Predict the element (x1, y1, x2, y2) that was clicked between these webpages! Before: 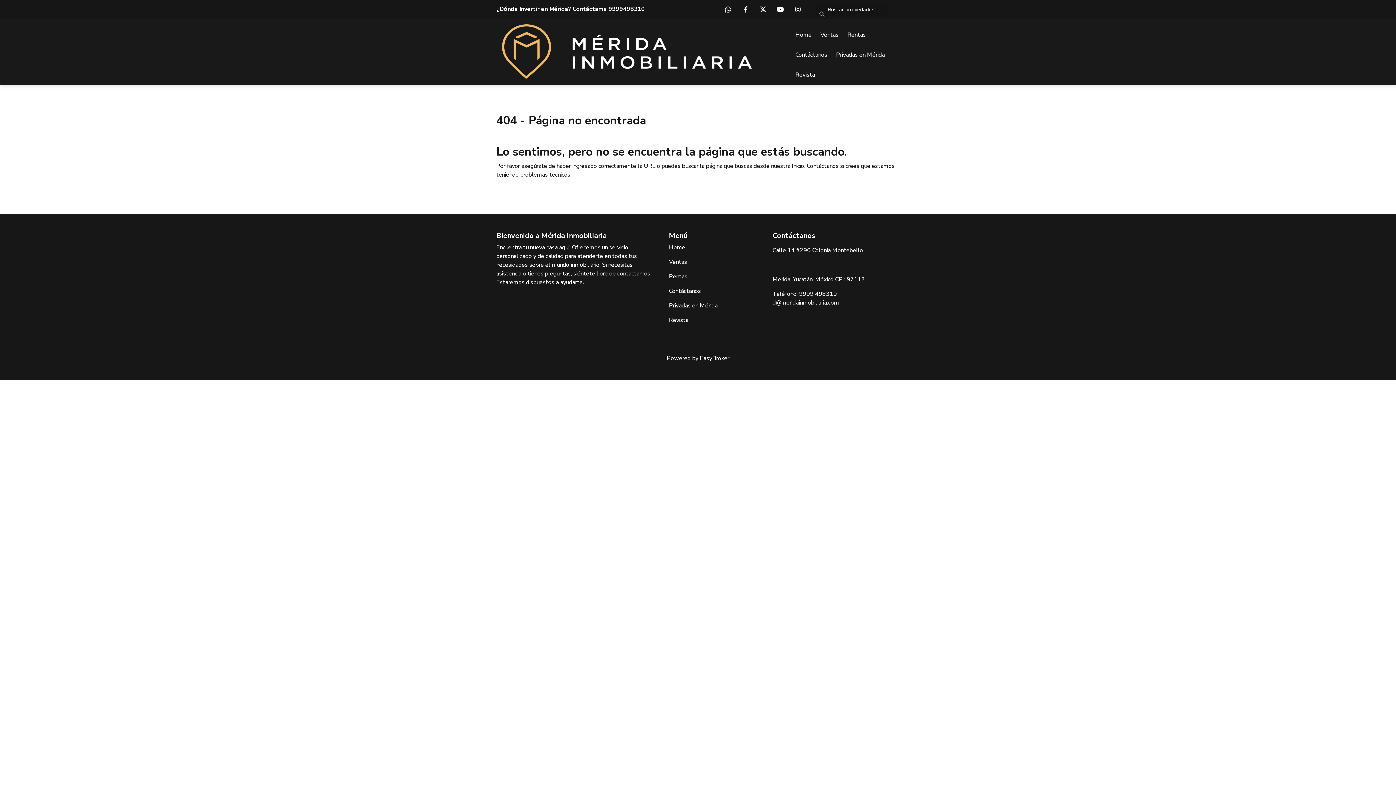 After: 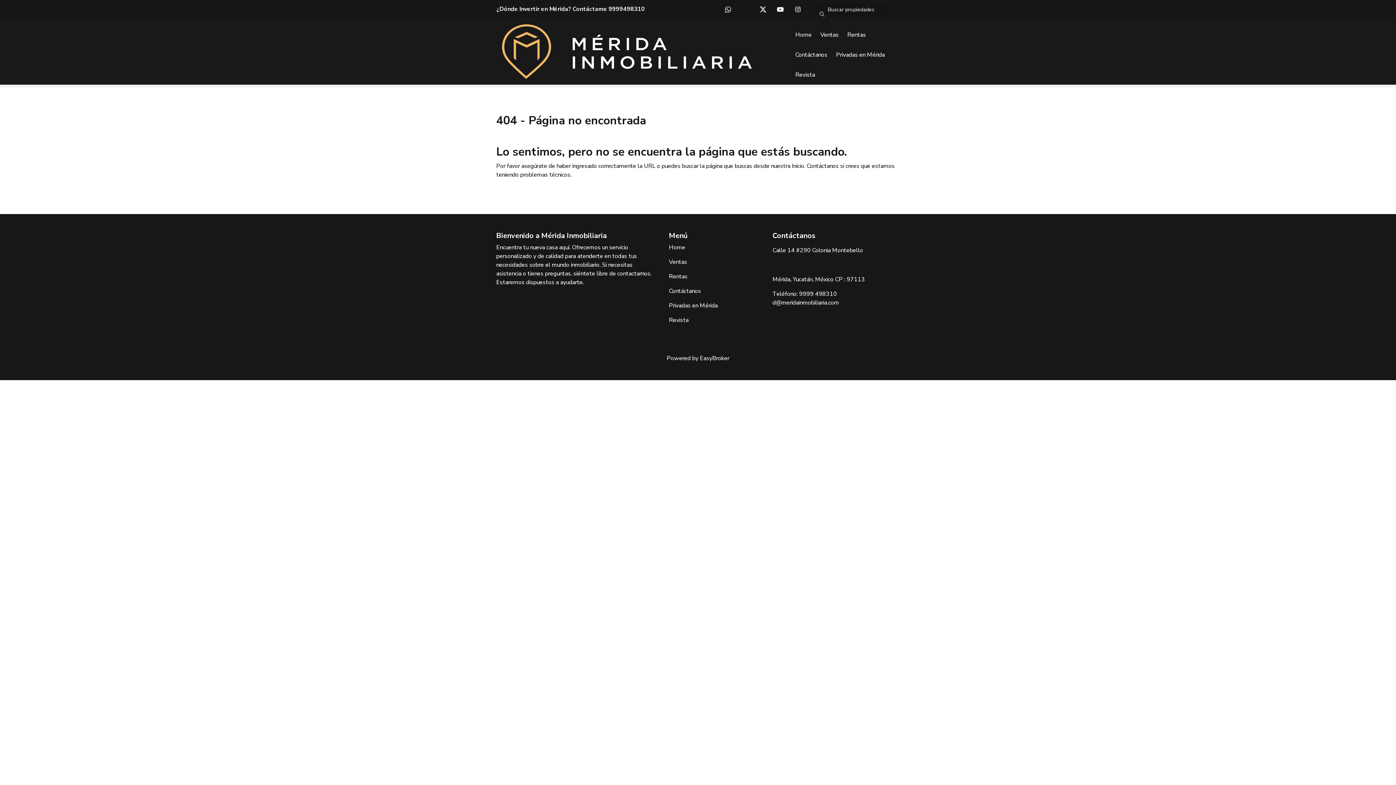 Action: bbox: (738, 0, 753, 18)